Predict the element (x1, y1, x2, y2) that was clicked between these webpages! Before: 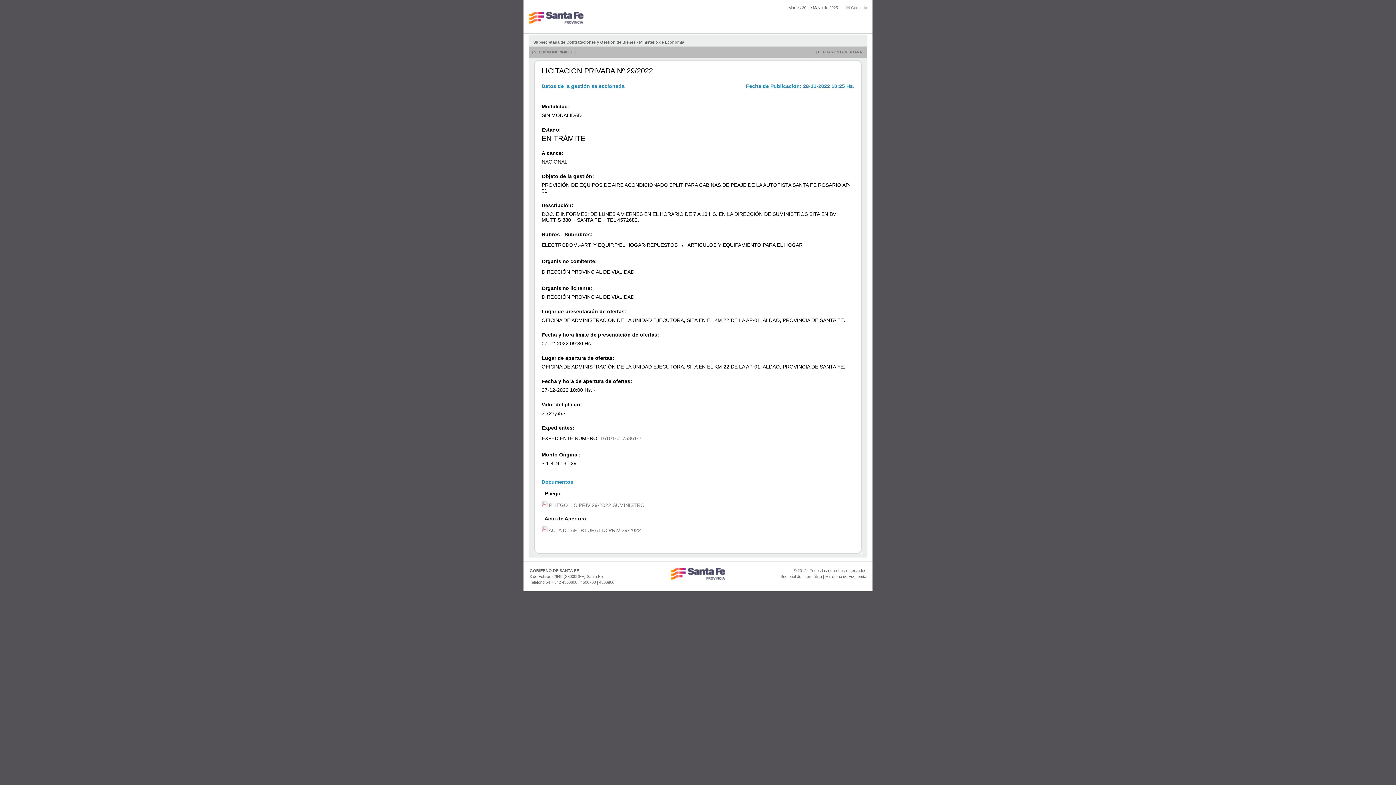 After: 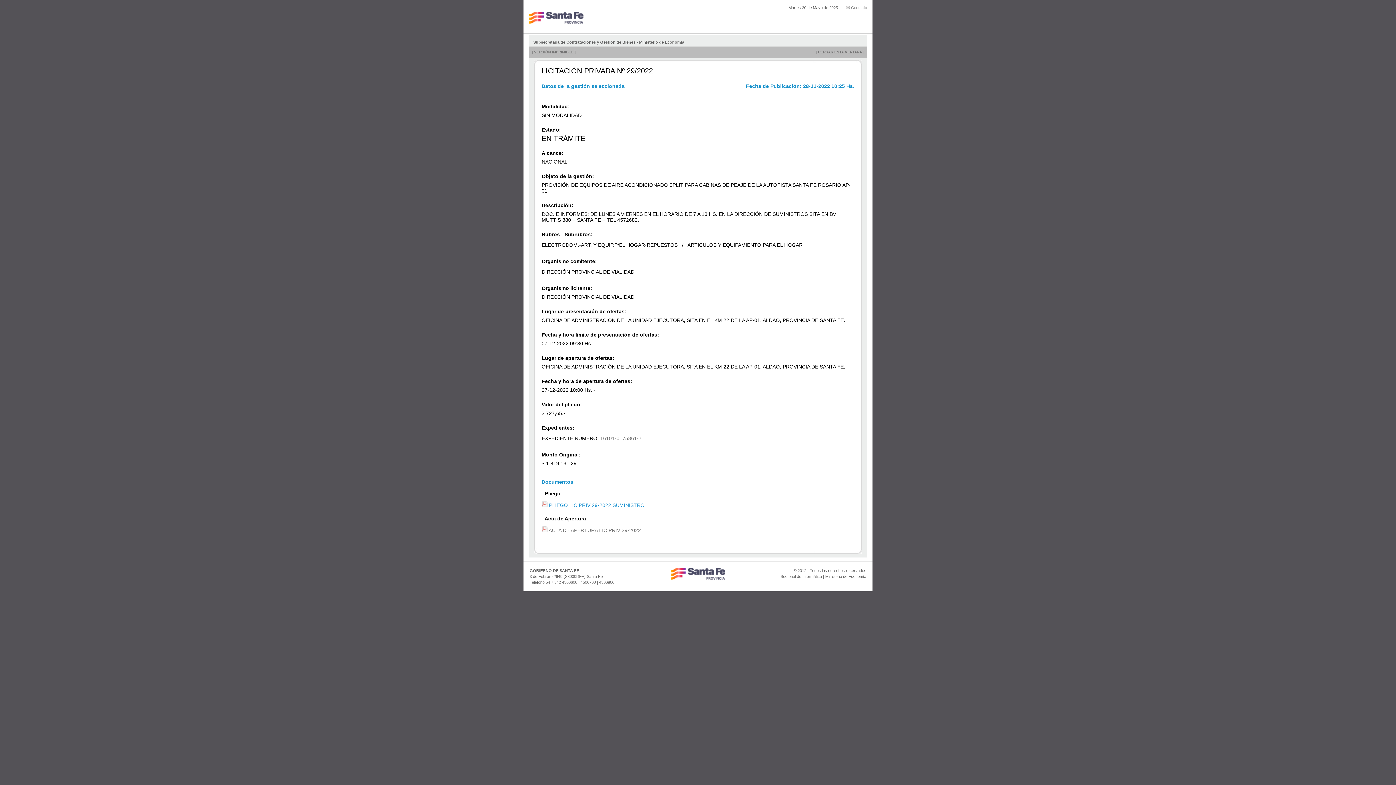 Action: label:  PLIEGO LIC PRIV 29-2022 SUMINISTRO bbox: (541, 502, 644, 508)